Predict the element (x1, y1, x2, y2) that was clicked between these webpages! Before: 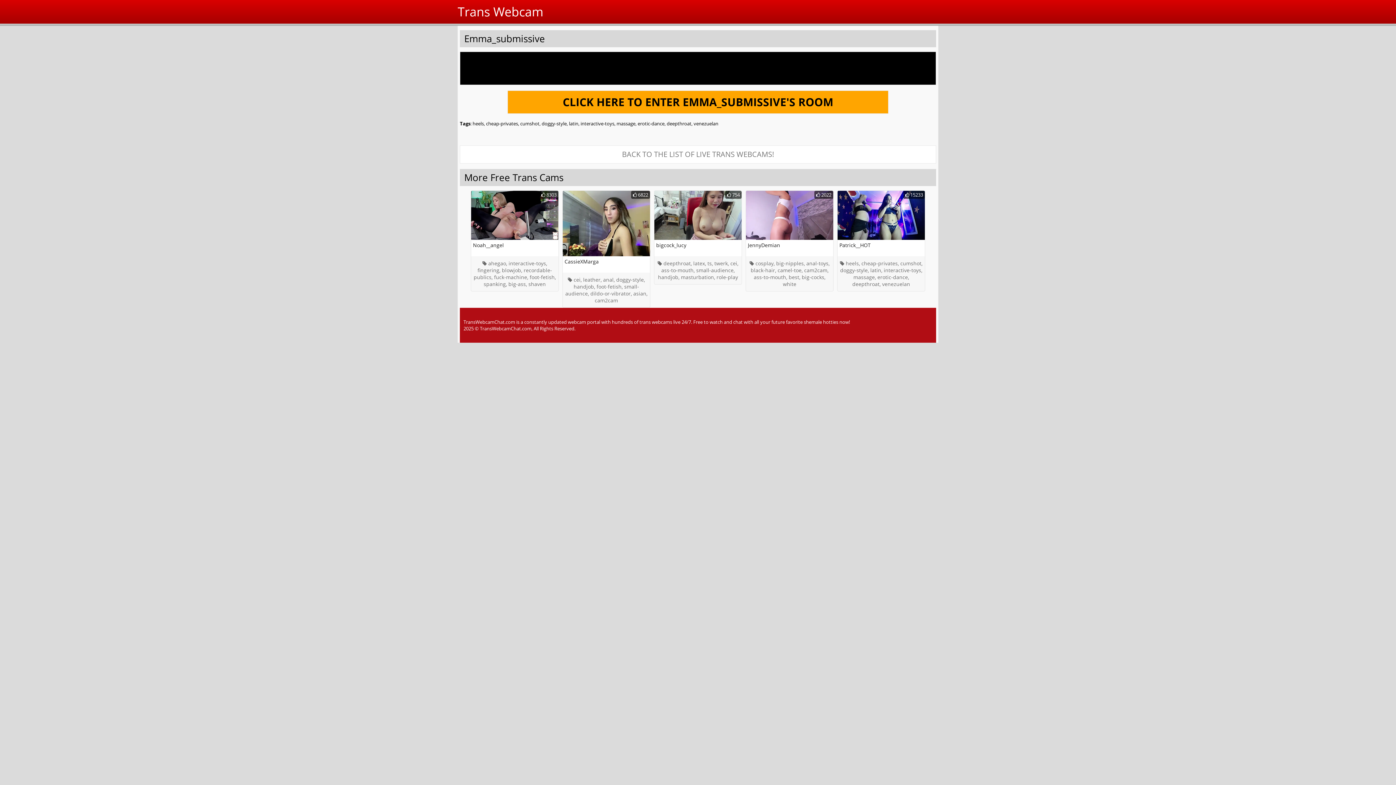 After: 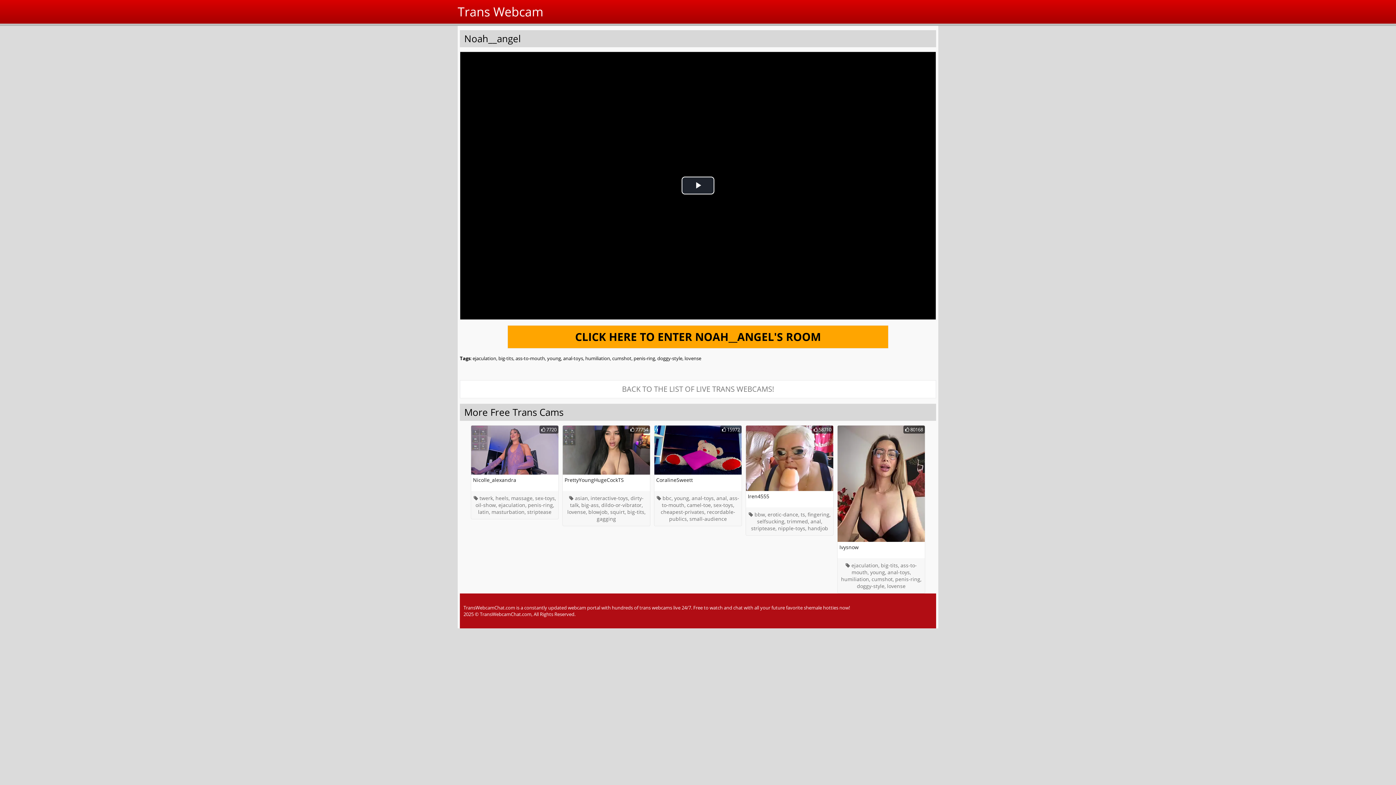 Action: label:  8303 bbox: (471, 190, 558, 240)